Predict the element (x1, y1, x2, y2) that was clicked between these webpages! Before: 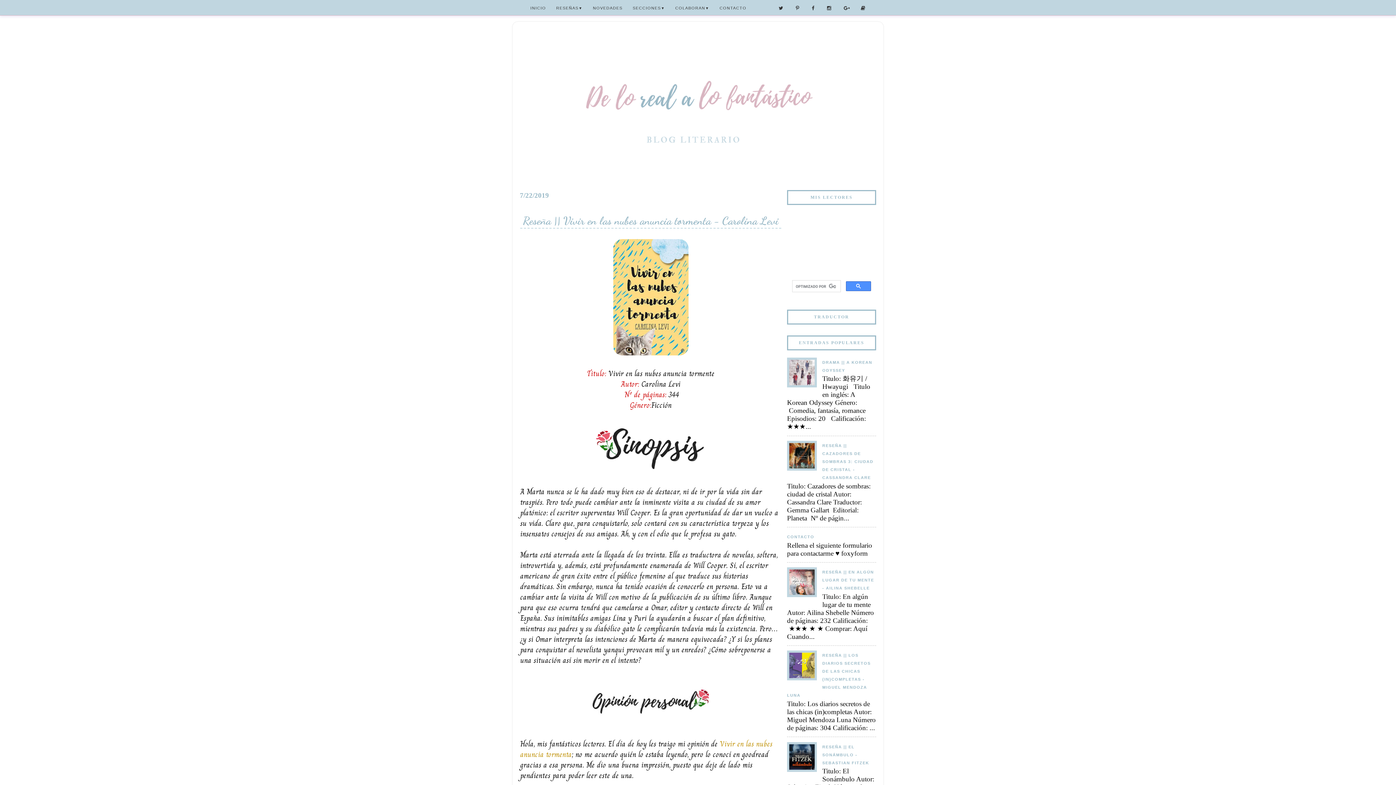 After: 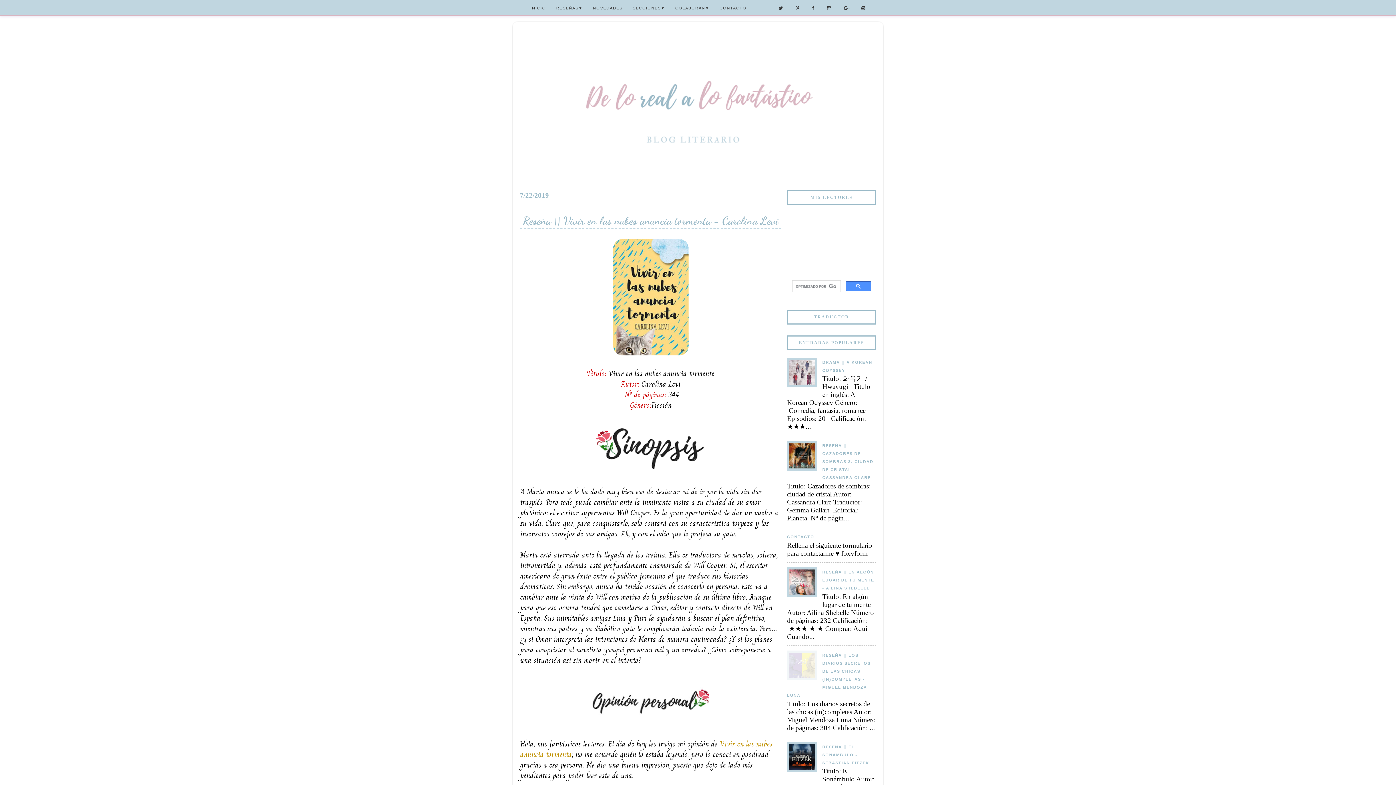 Action: bbox: (787, 674, 820, 682)